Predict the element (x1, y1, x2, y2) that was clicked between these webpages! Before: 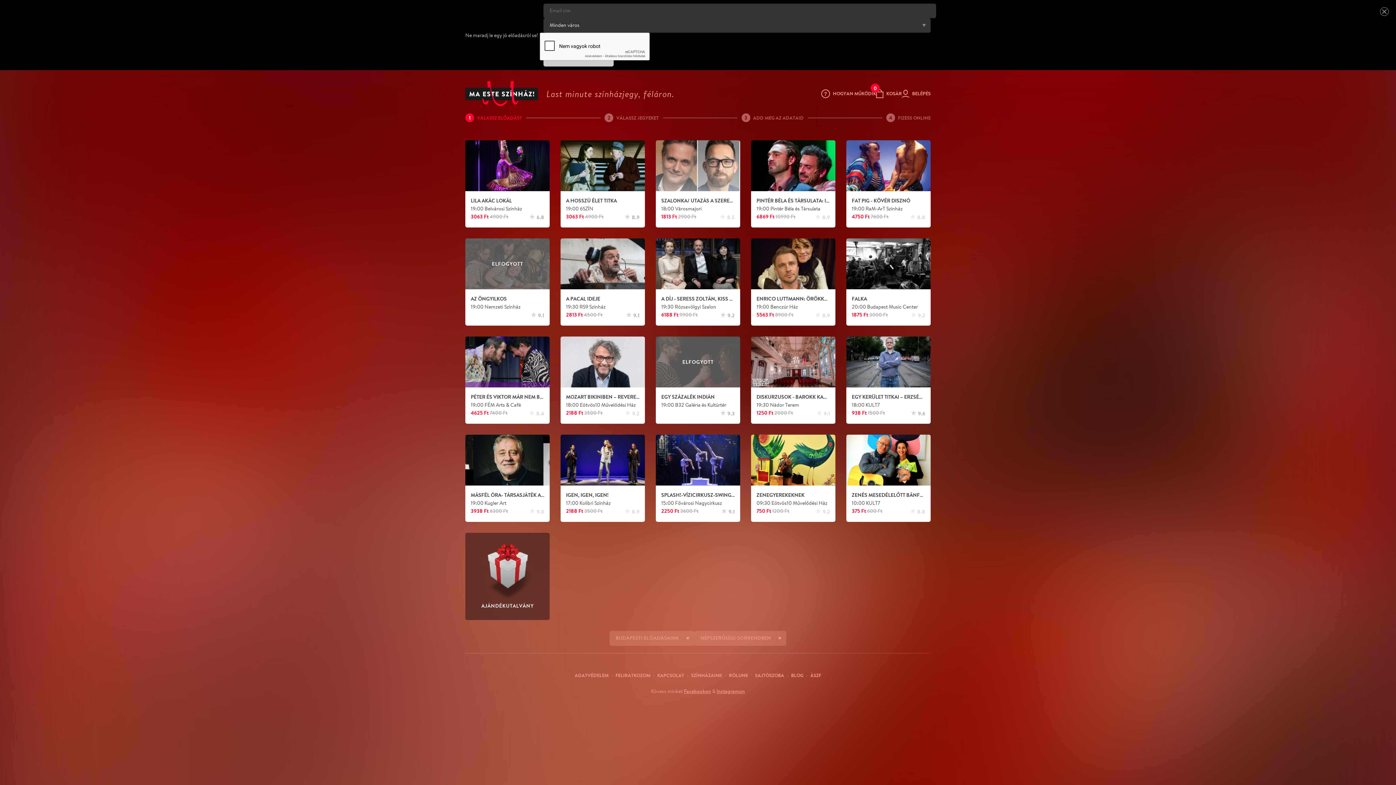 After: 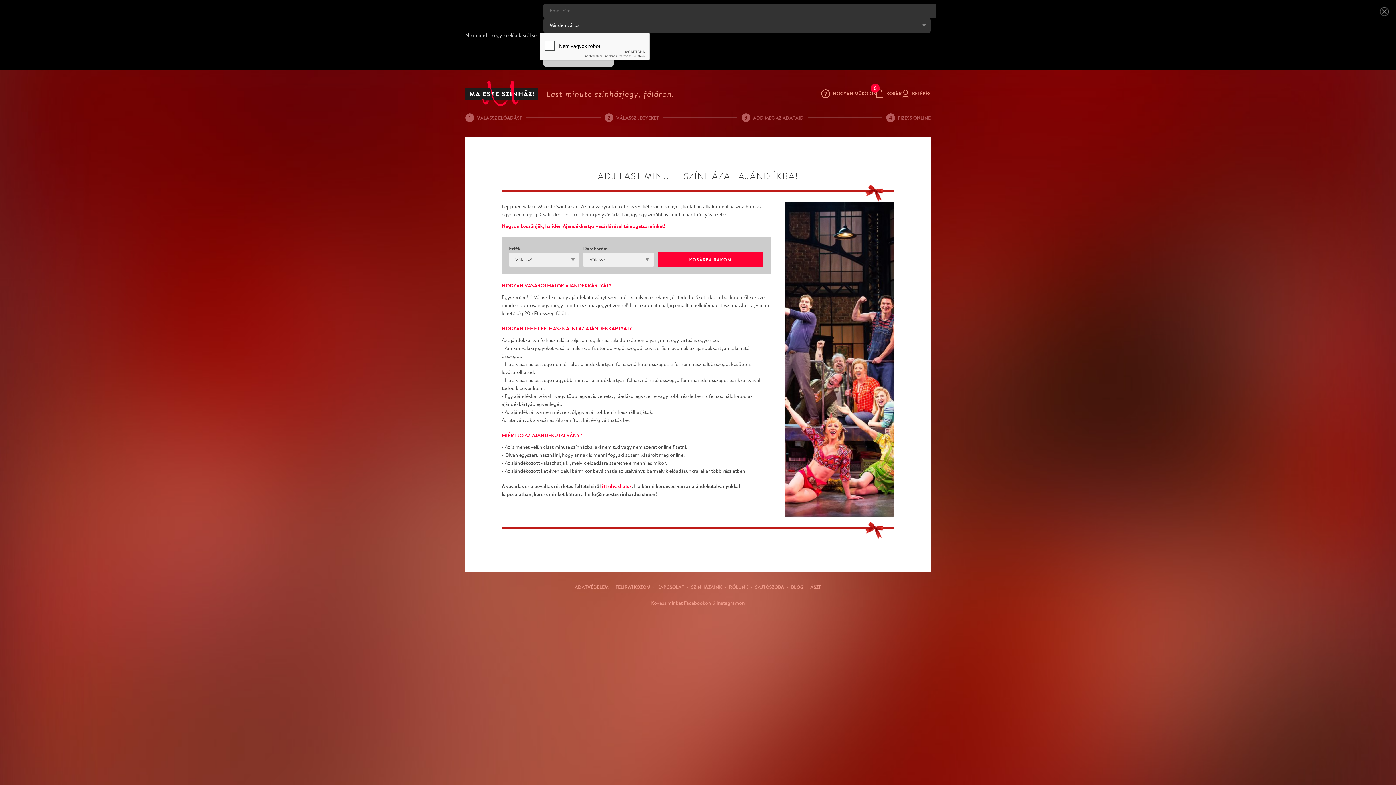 Action: bbox: (479, 543, 535, 609) label: AJÁNDÉKUTALVÁNY